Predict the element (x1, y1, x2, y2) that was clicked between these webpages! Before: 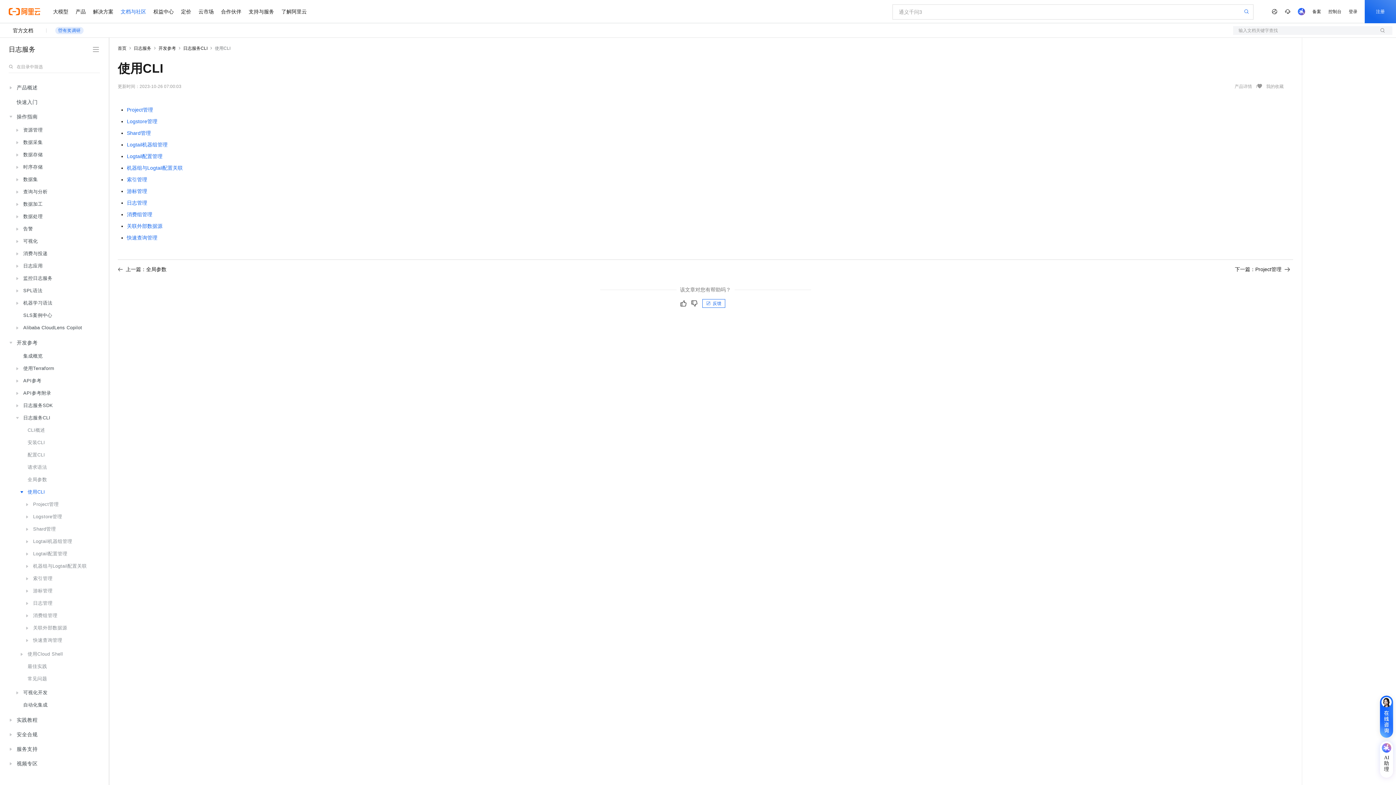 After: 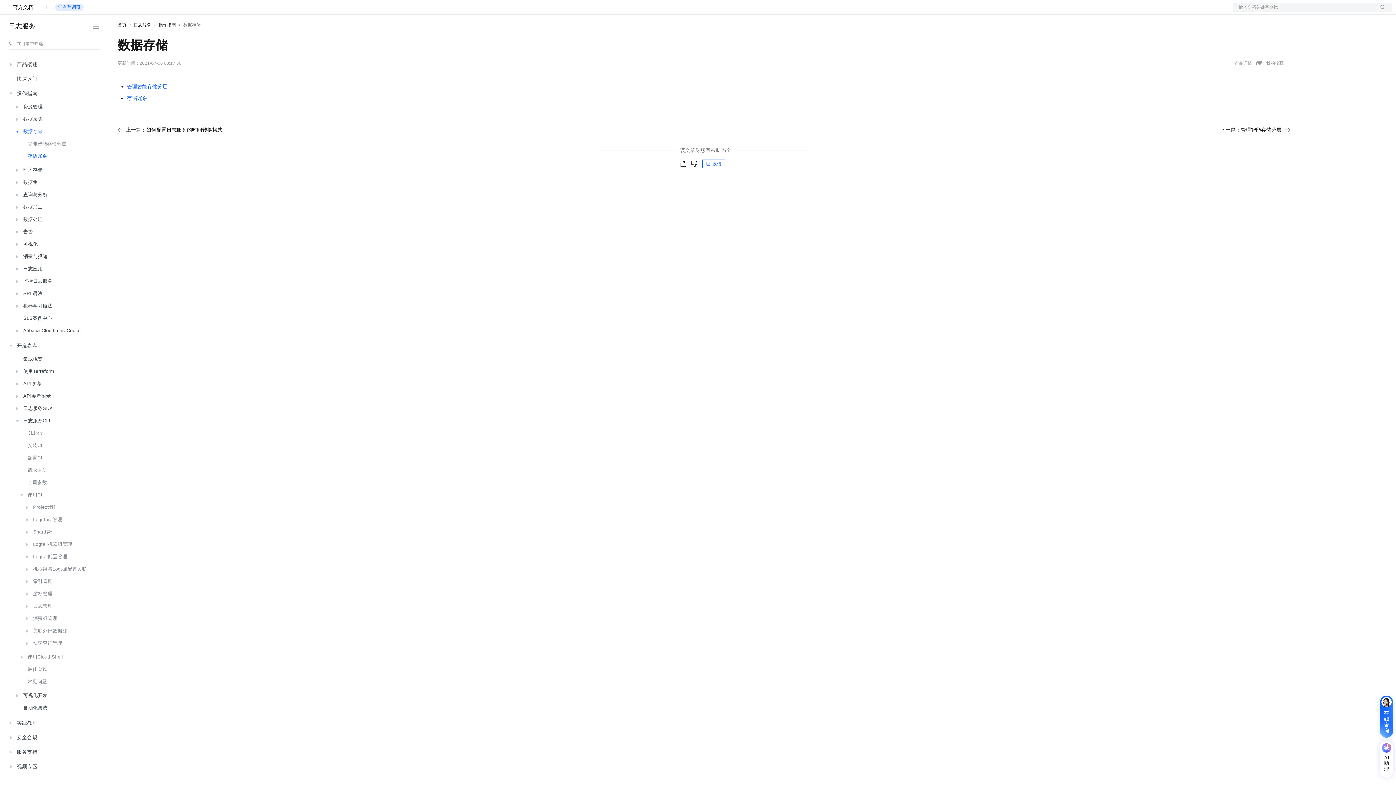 Action: bbox: (13, 148, 98, 161) label: 数据存储